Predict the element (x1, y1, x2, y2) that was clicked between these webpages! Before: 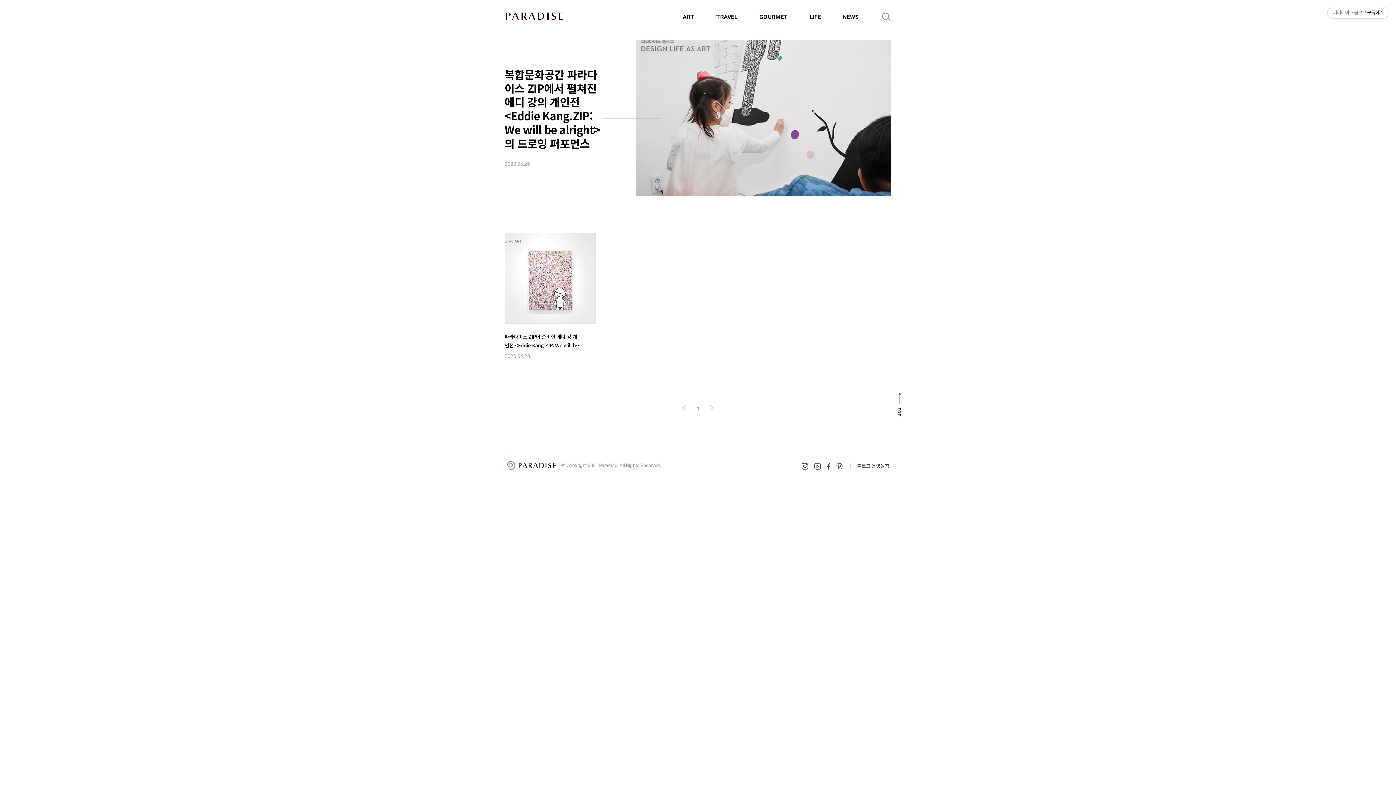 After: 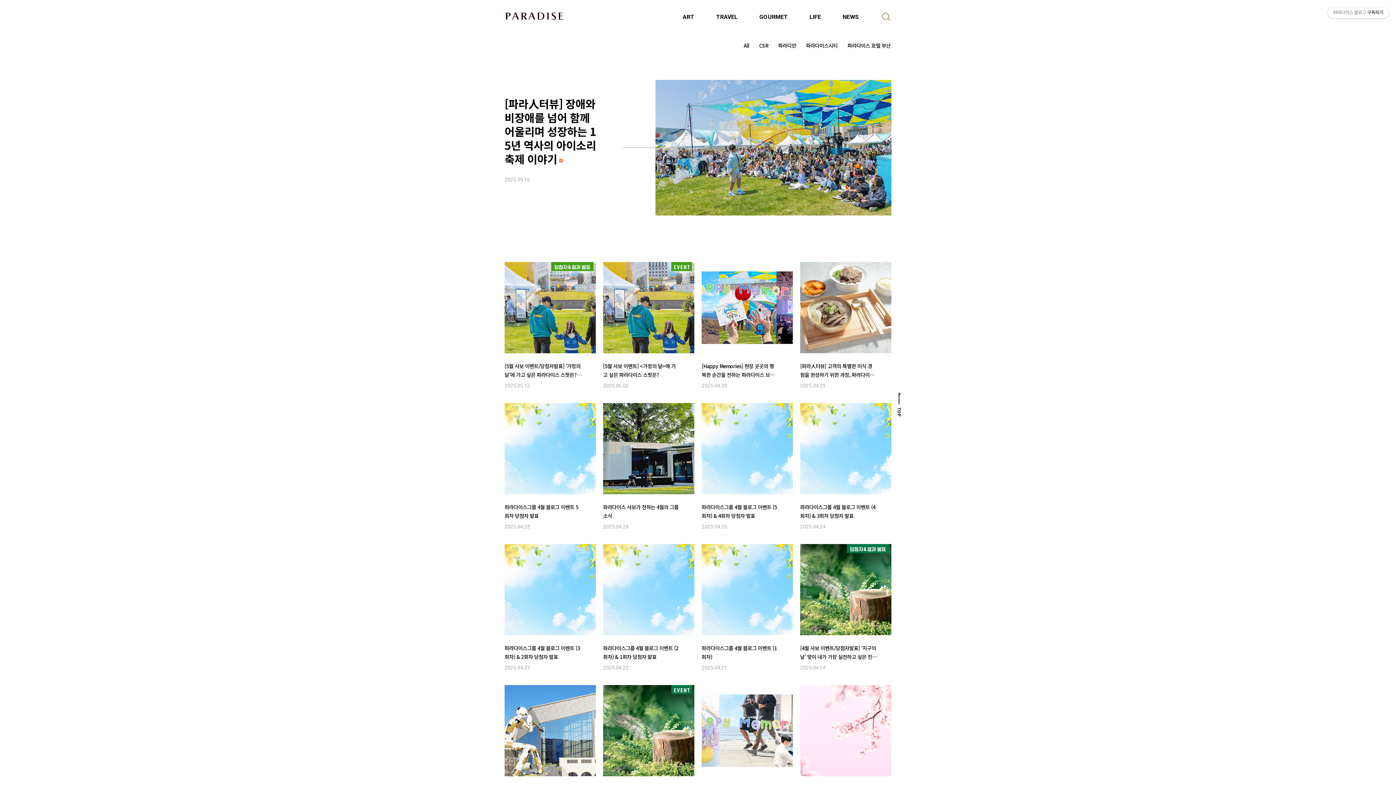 Action: label: NEWS bbox: (842, 13, 880, 20)